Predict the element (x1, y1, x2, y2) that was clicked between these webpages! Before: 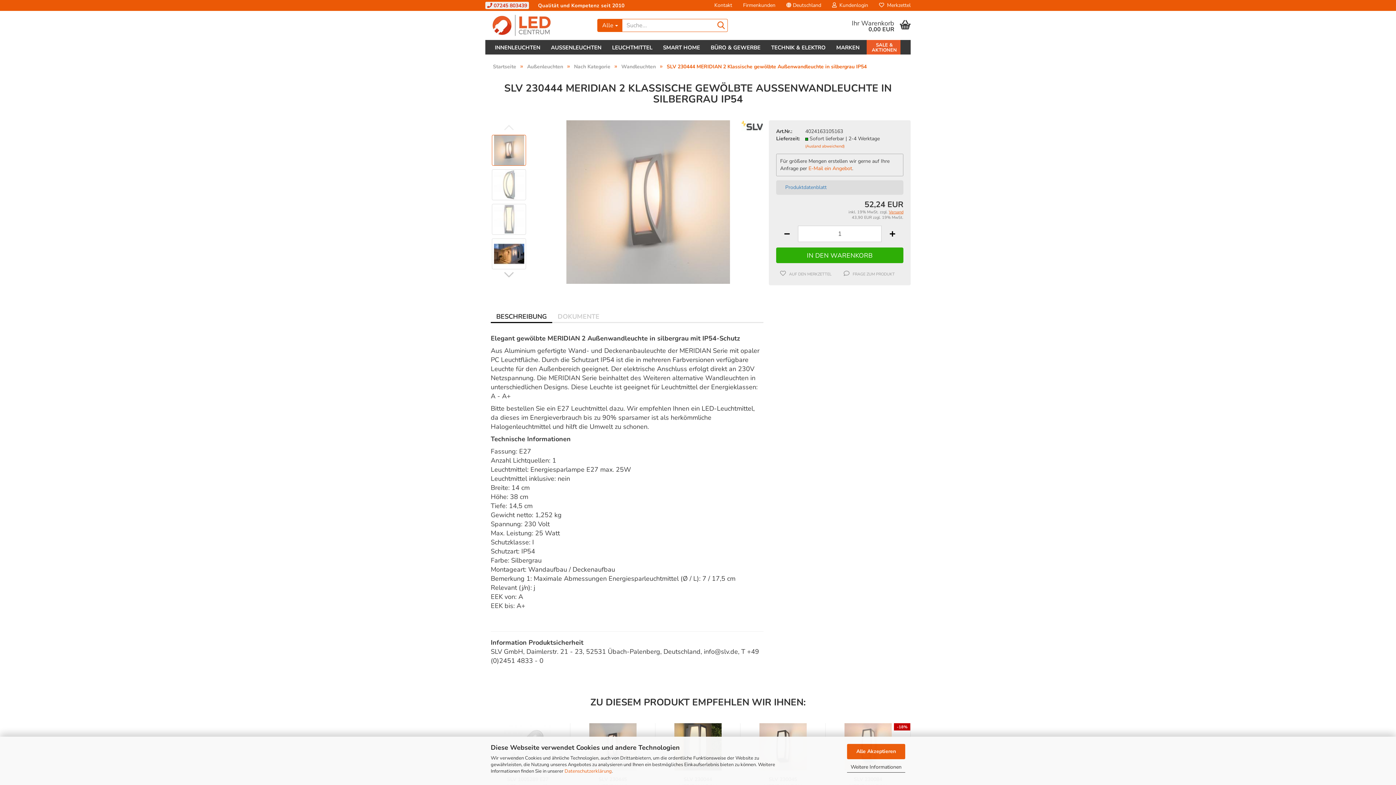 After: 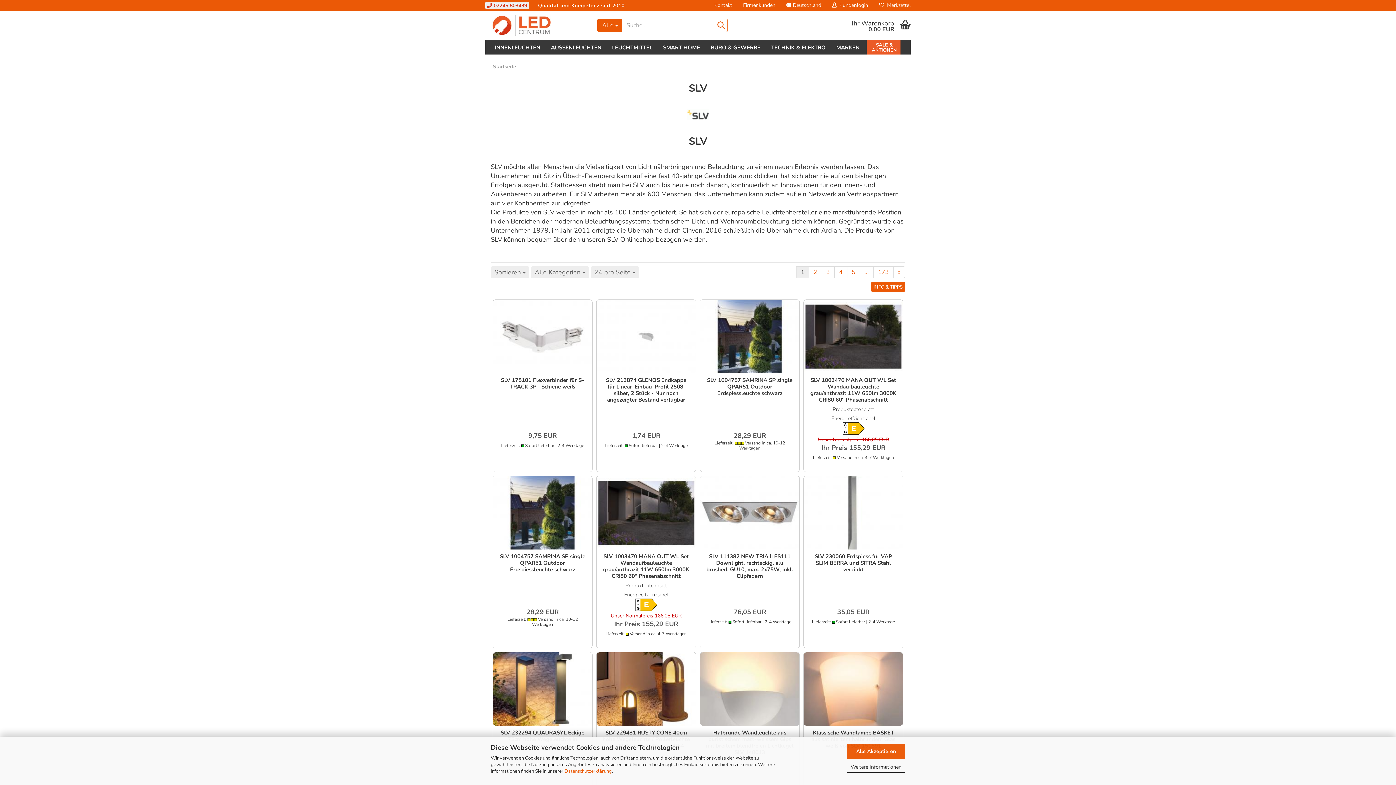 Action: bbox: (741, 120, 763, 131)